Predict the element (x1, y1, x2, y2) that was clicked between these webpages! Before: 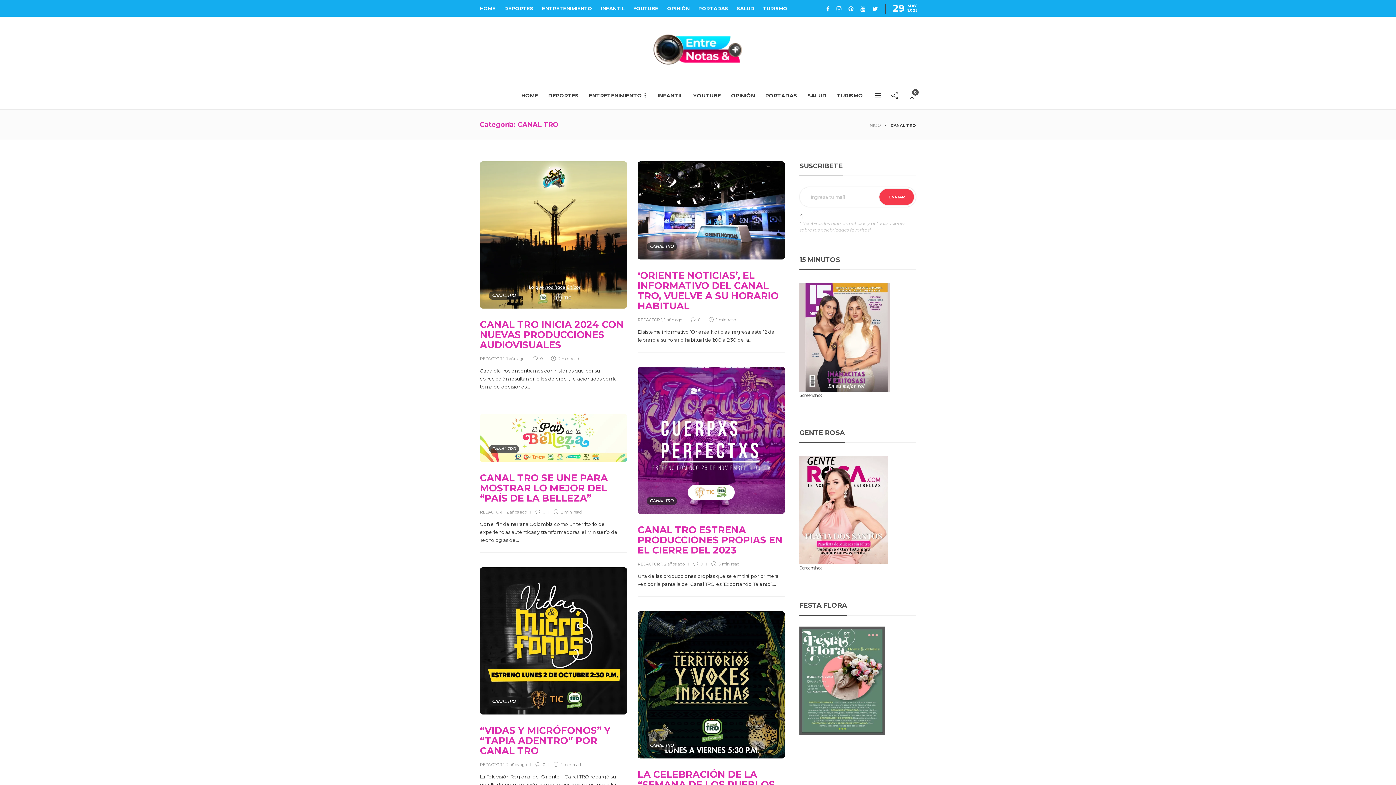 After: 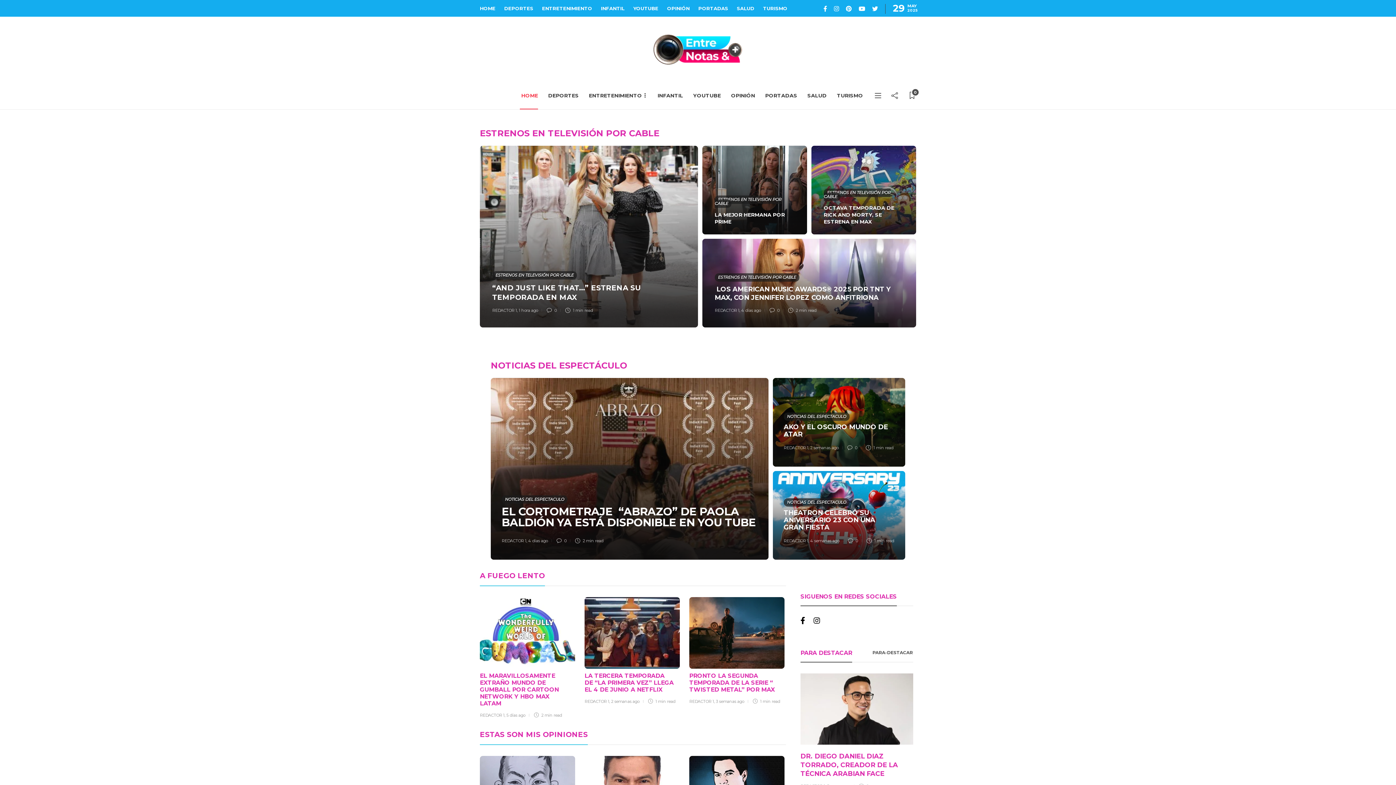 Action: bbox: (649, 31, 746, 67)